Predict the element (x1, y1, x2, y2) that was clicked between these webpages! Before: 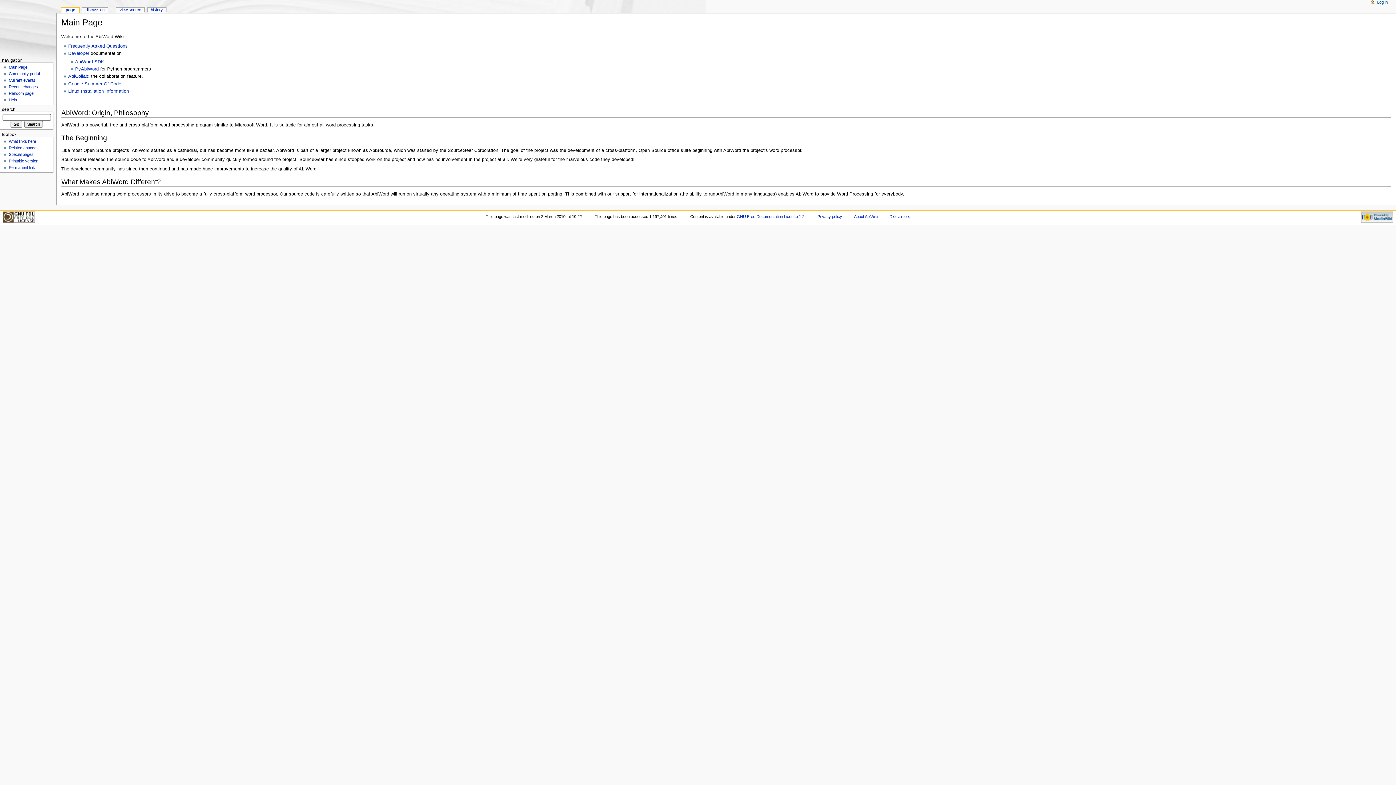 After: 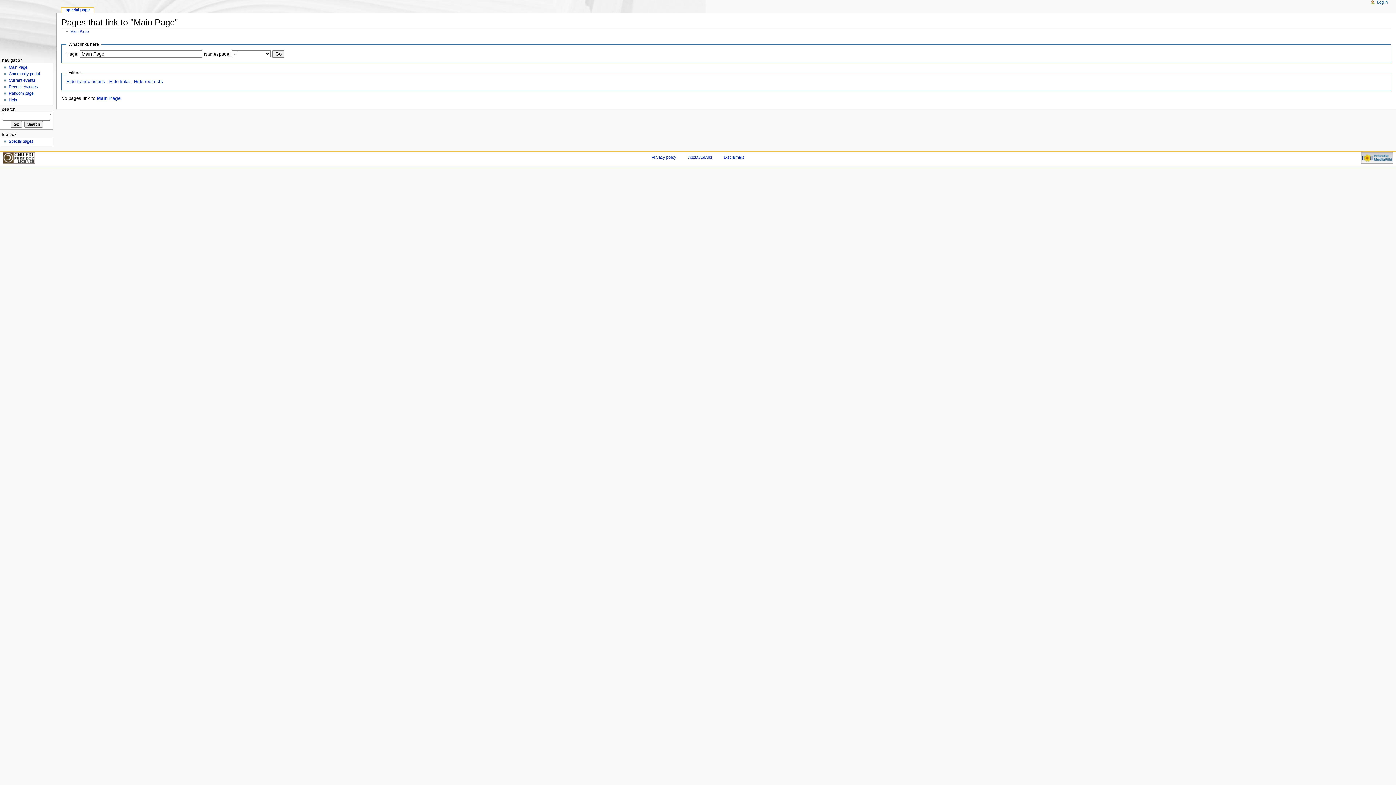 Action: bbox: (8, 139, 36, 143) label: What links here